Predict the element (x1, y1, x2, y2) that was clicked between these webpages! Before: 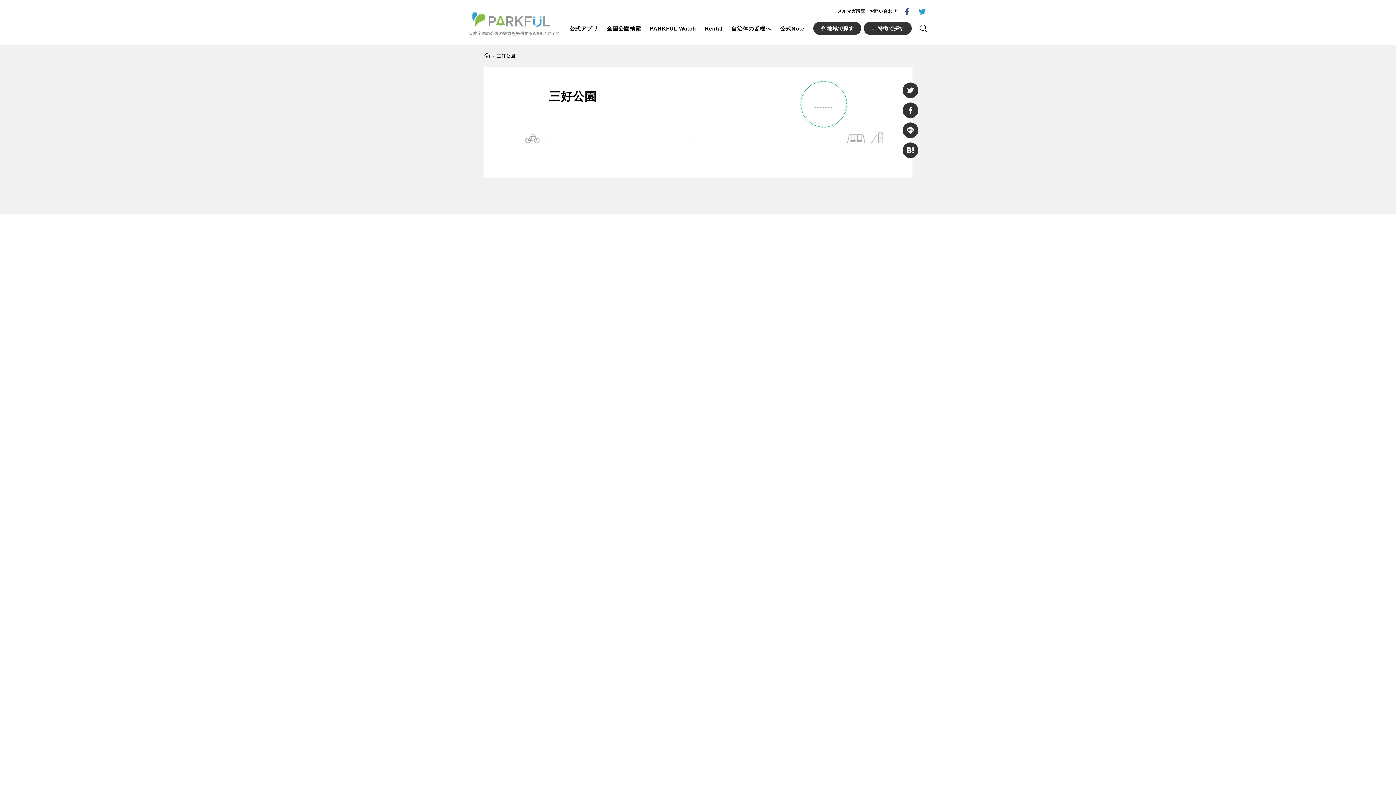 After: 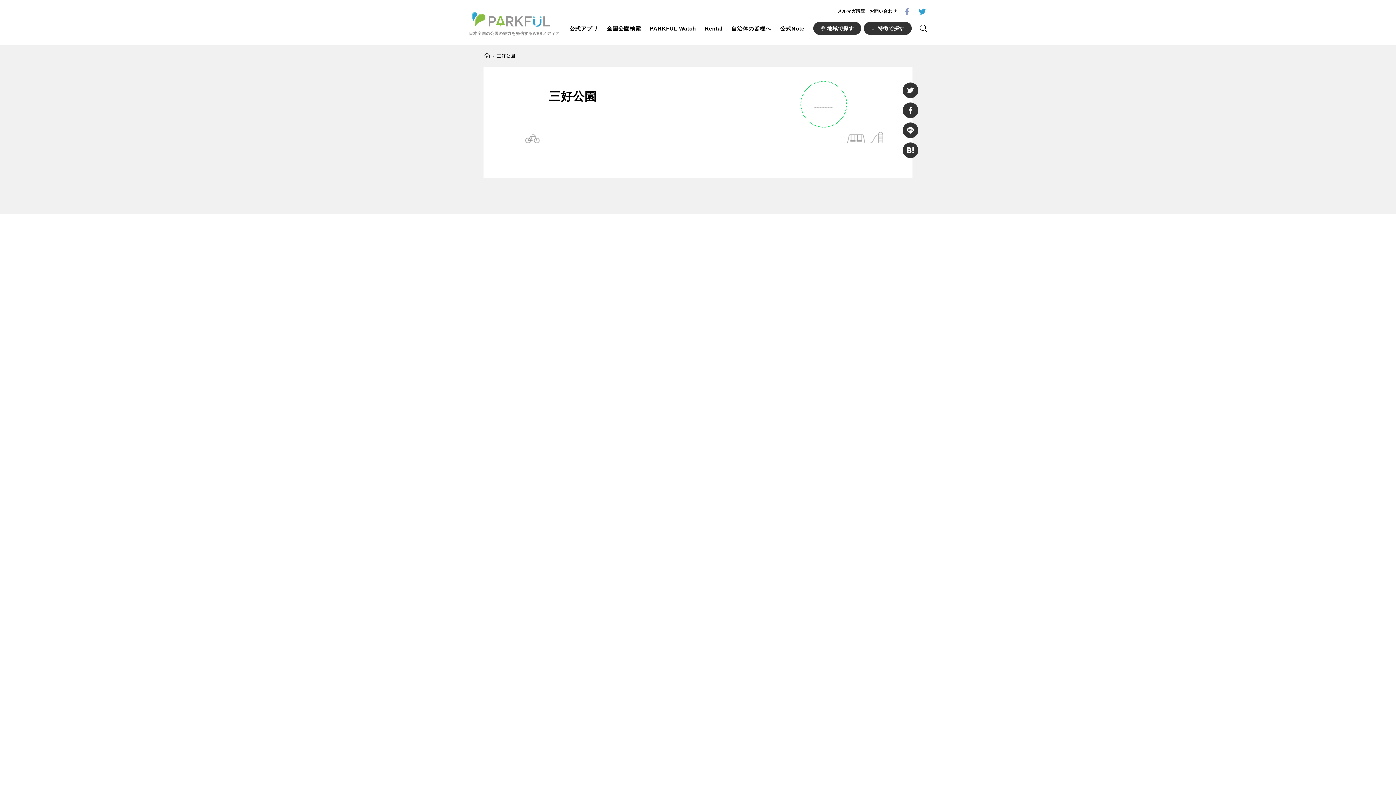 Action: bbox: (903, 7, 910, 15)